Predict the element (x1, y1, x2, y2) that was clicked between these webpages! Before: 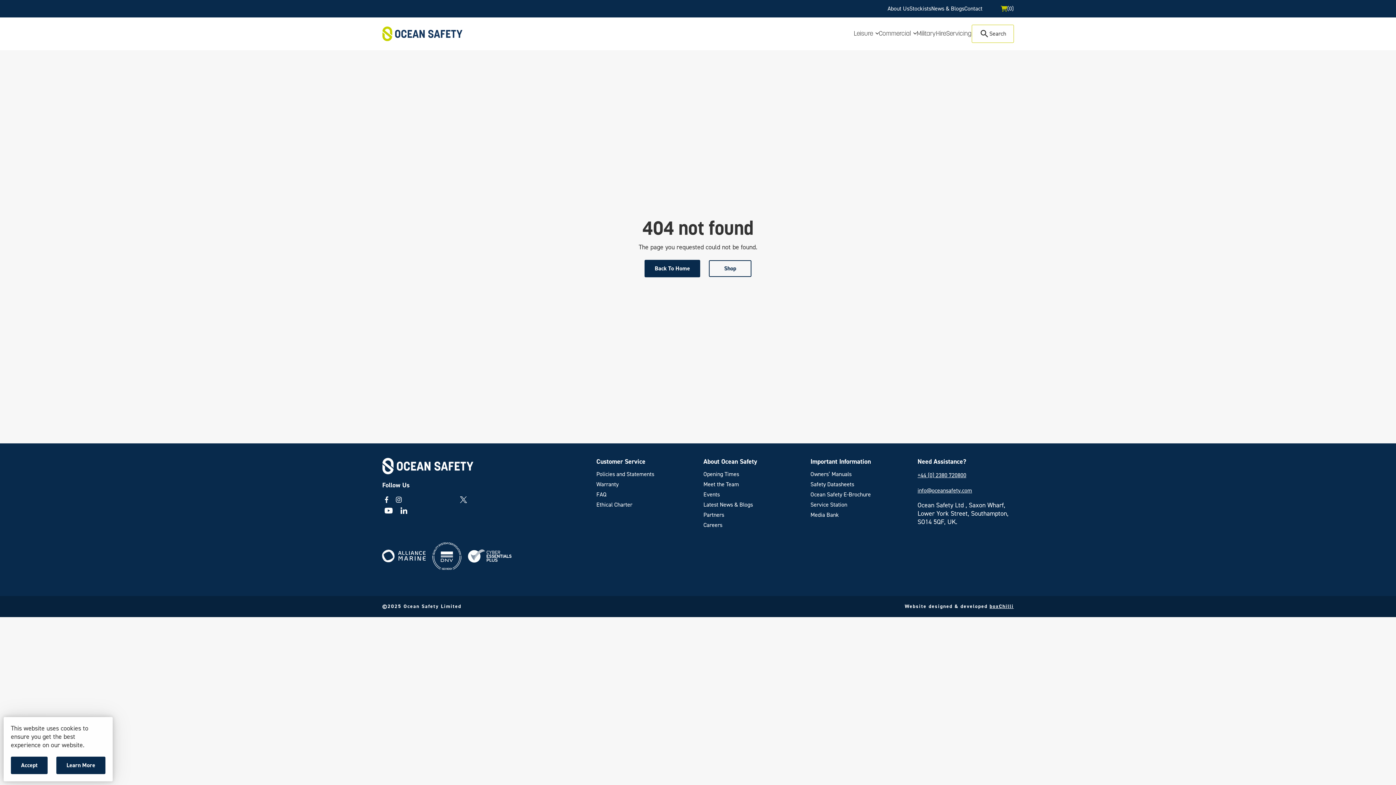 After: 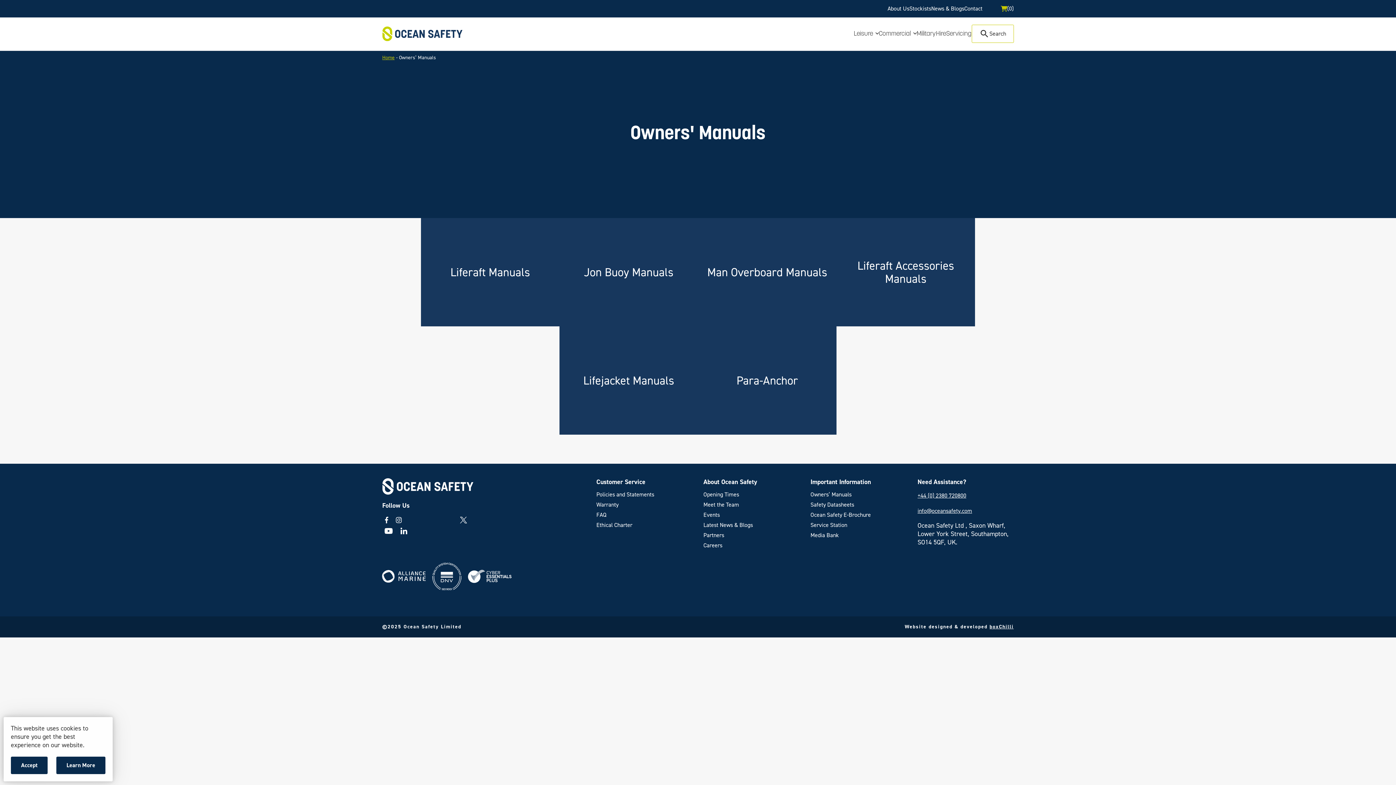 Action: label: Owners’ Manuals bbox: (810, 470, 851, 478)